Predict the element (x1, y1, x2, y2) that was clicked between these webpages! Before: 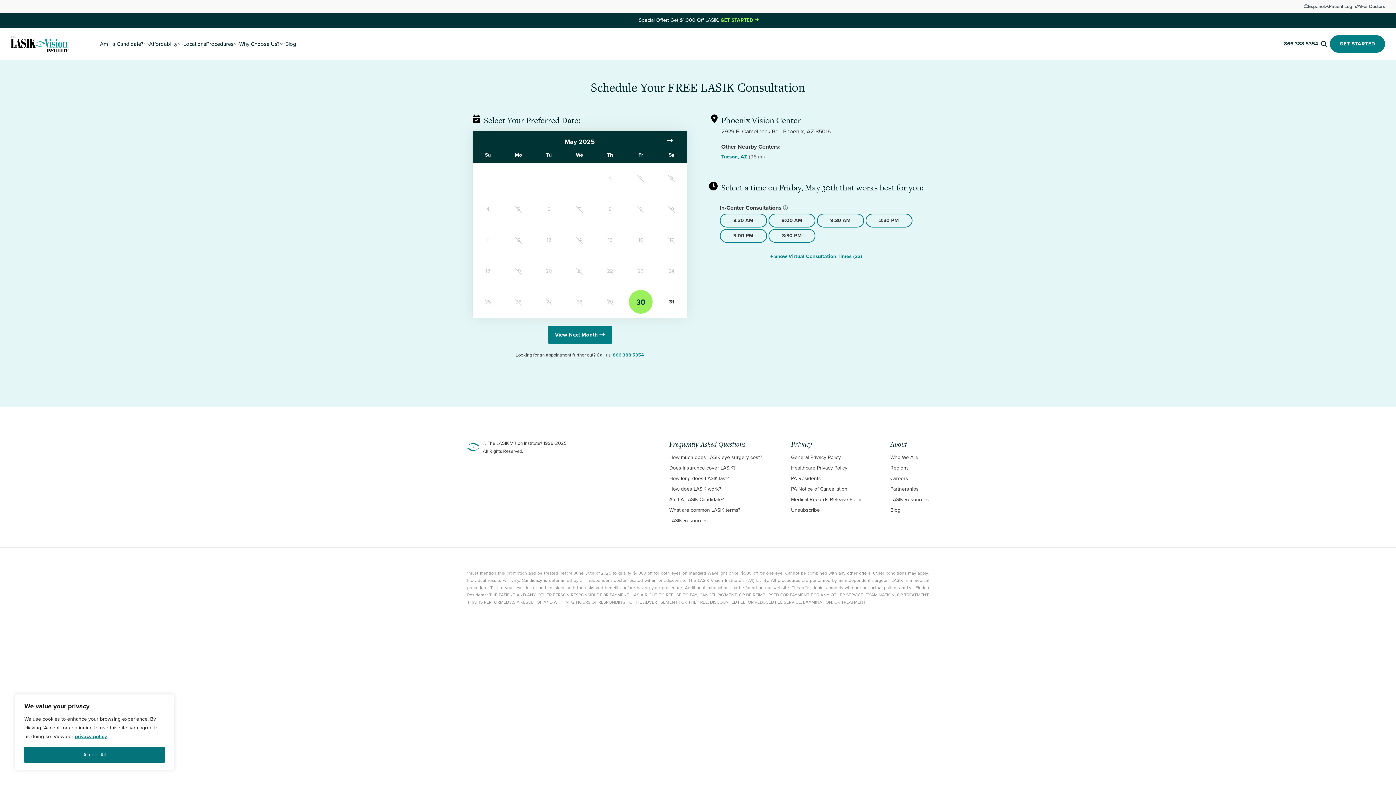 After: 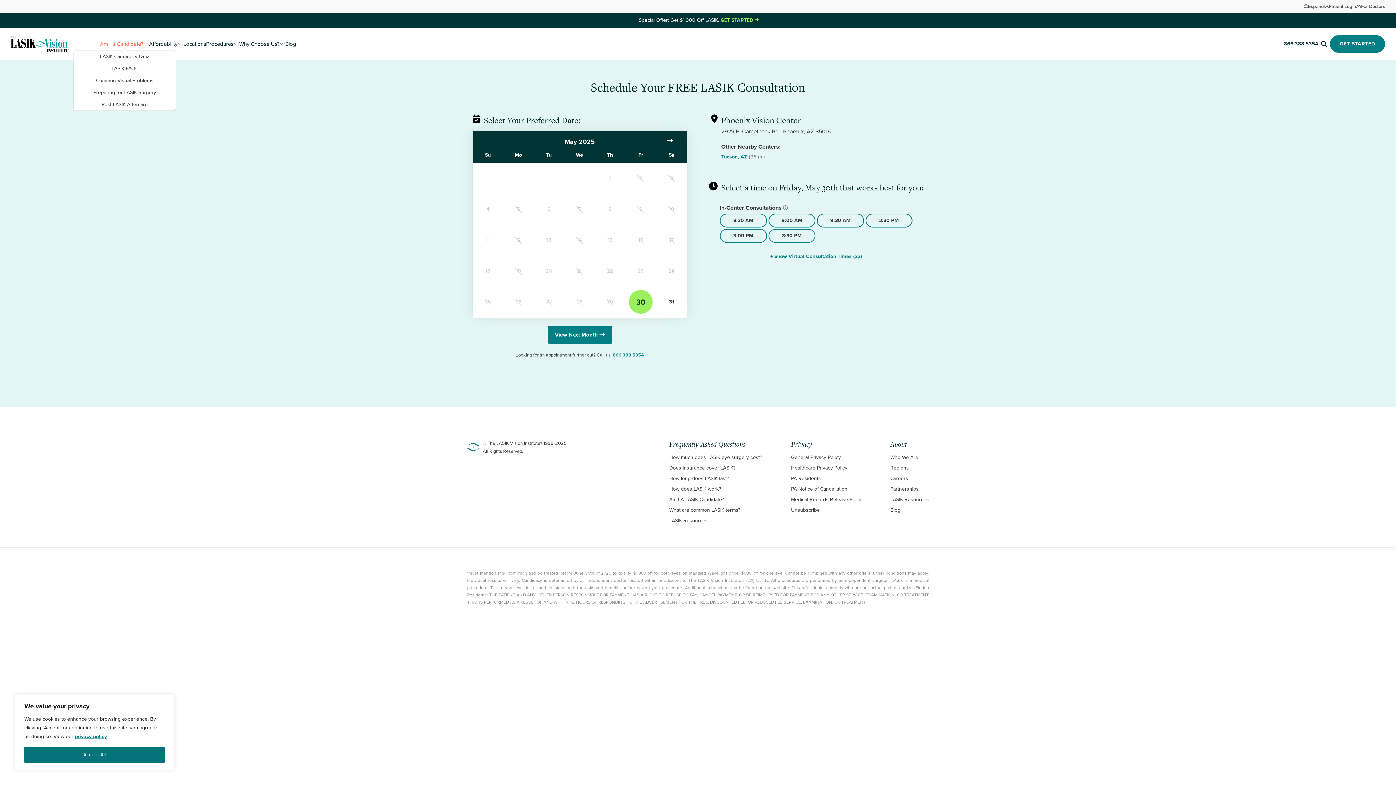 Action: label: Am I a Candidate? Submenu bbox: (143, 41, 149, 46)